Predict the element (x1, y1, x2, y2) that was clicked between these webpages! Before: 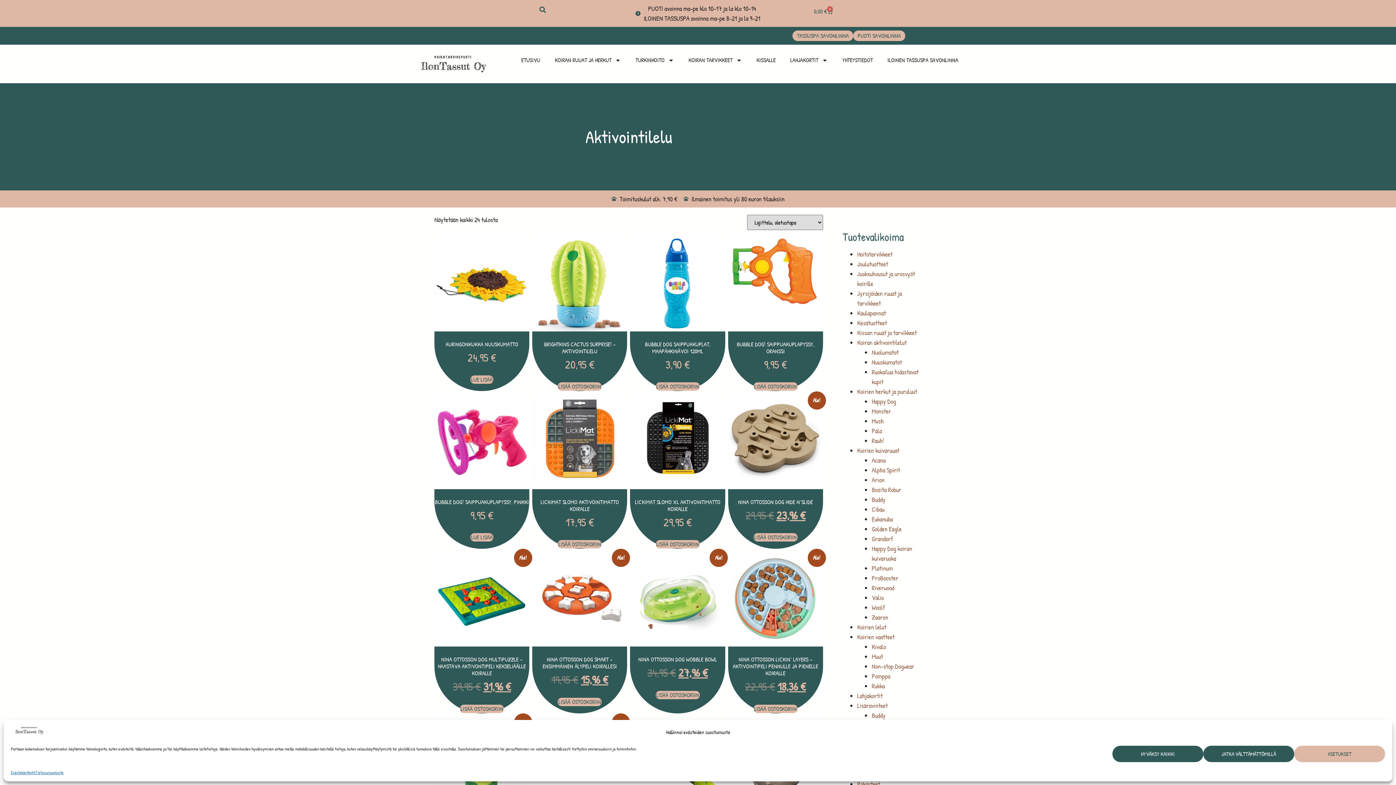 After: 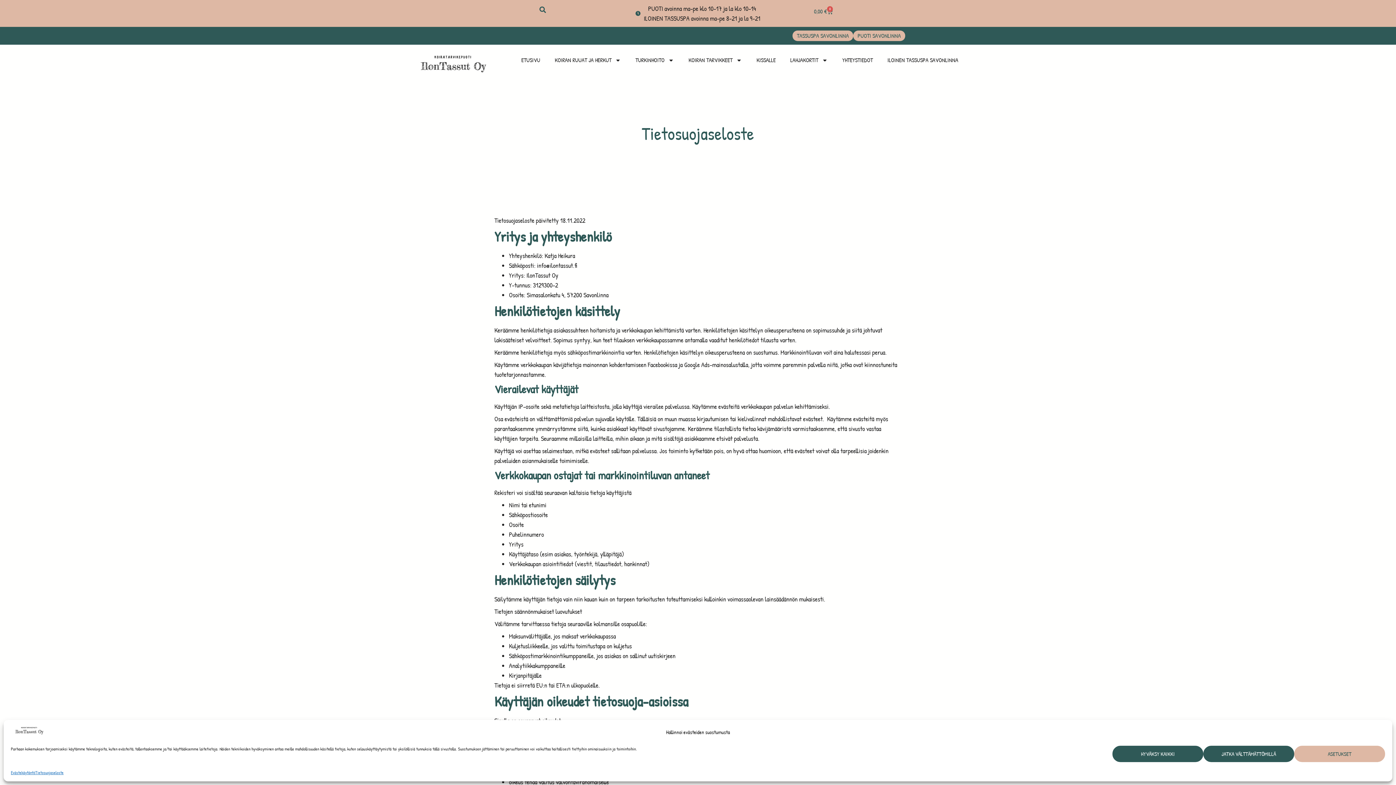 Action: label: Tietosuojaseloste bbox: (35, 769, 63, 776)